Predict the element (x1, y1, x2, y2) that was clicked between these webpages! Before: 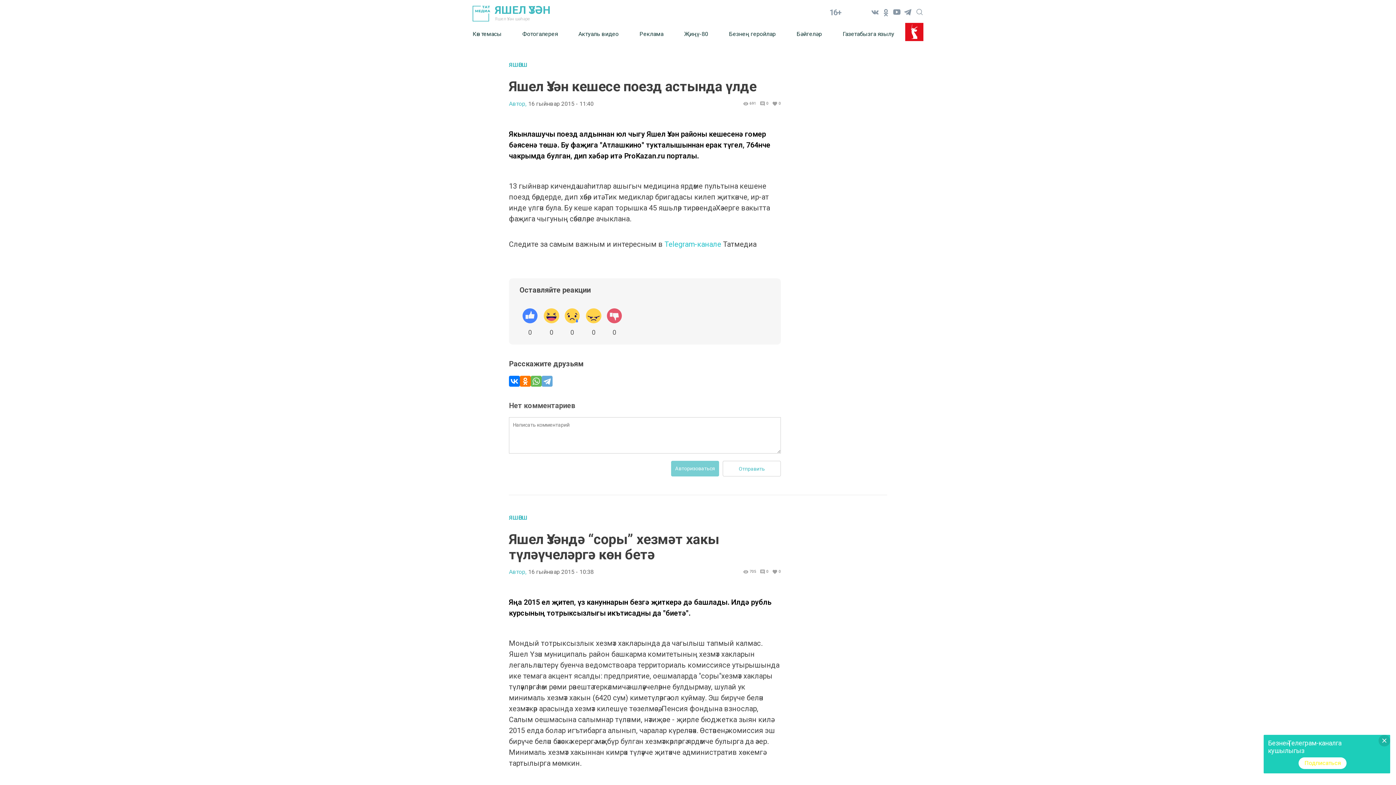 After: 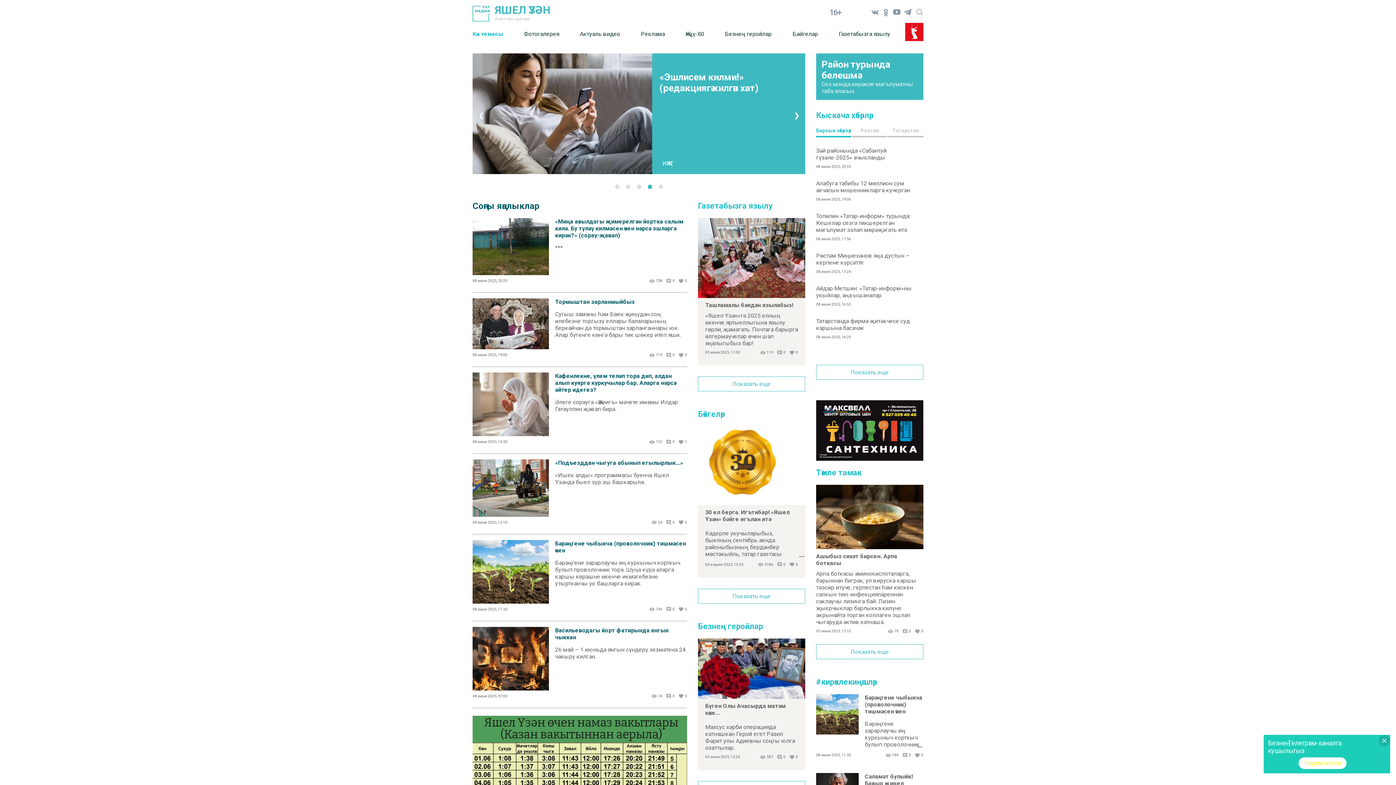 Action: label: ЯШЕЛ ҮЗӘН

Яшел Үзән шәһәре bbox: (472, 3, 819, 21)